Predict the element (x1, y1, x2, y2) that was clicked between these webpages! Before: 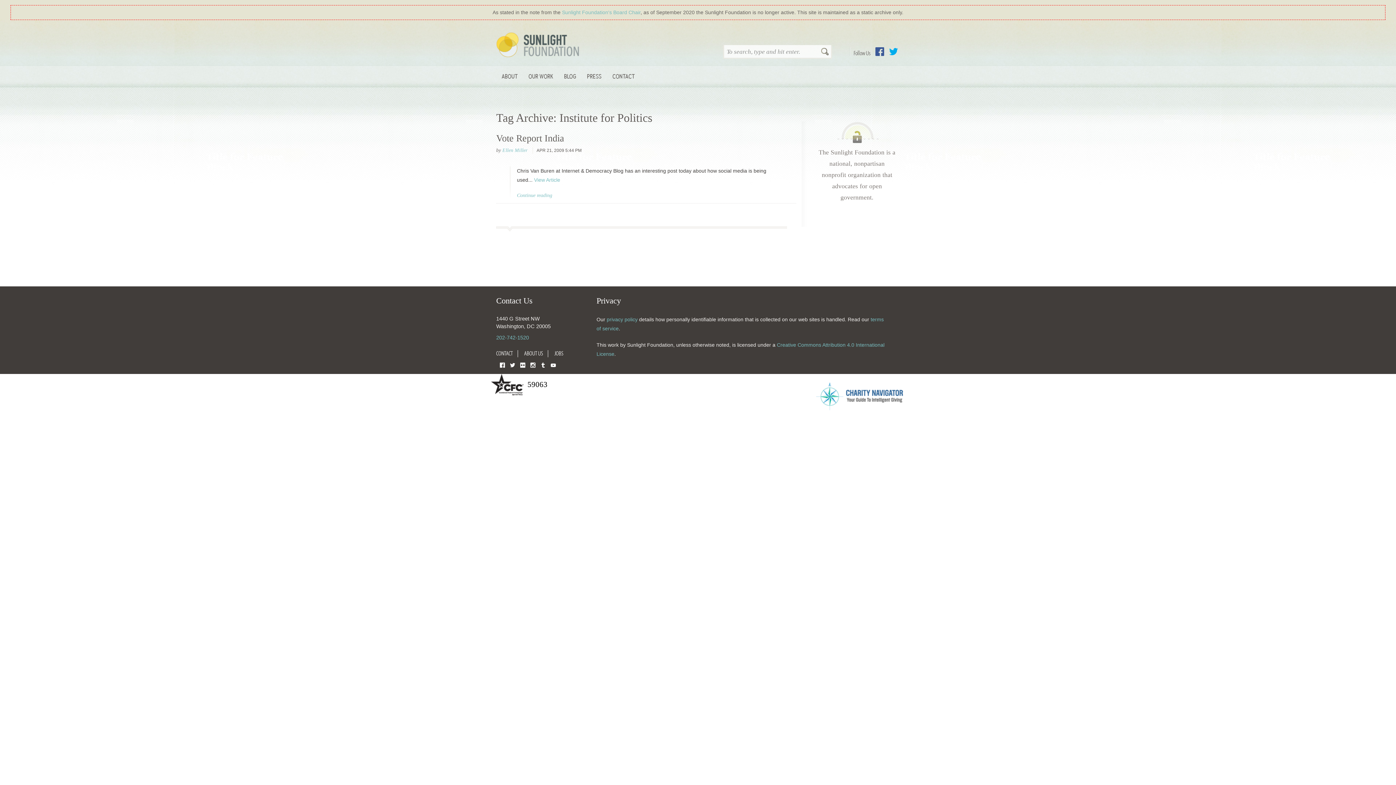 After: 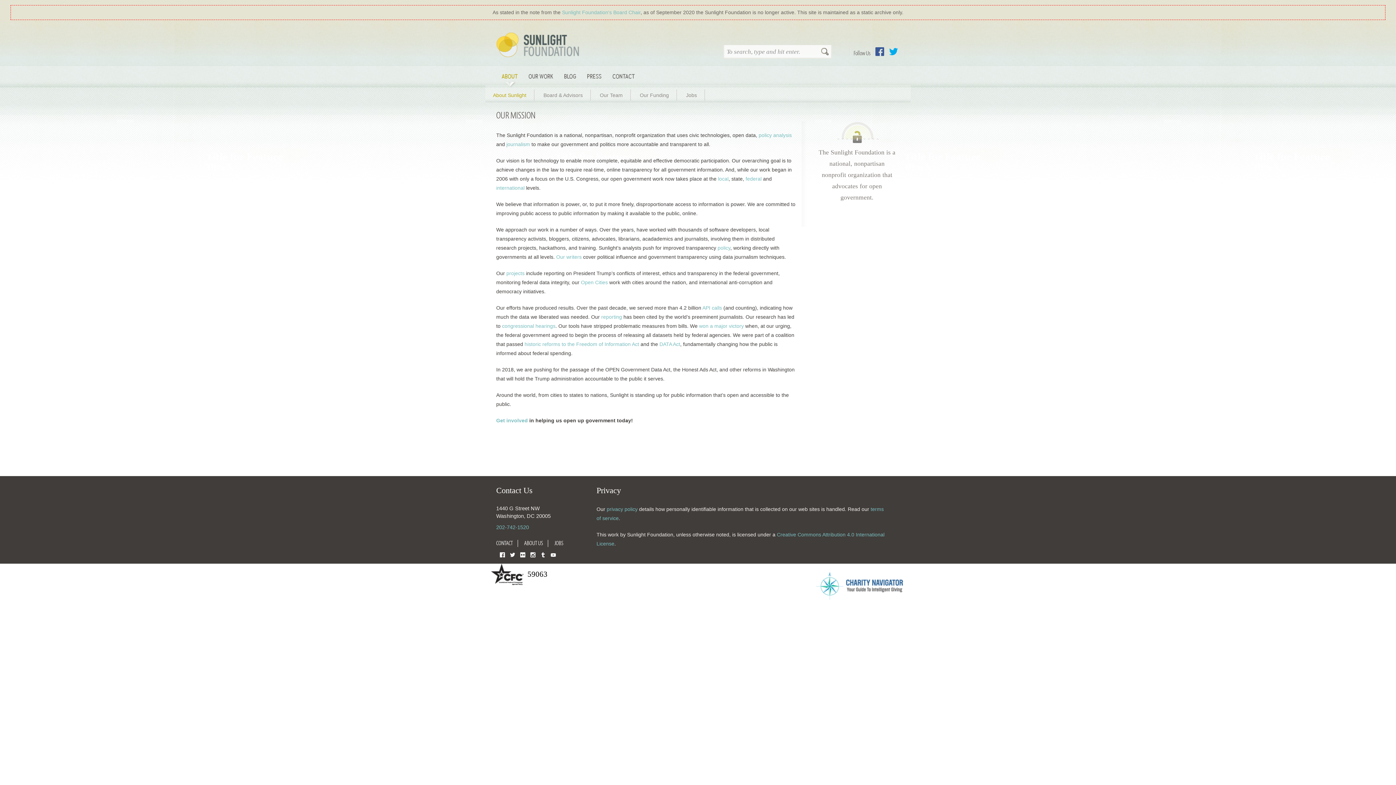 Action: bbox: (496, 64, 523, 88) label: ABOUT